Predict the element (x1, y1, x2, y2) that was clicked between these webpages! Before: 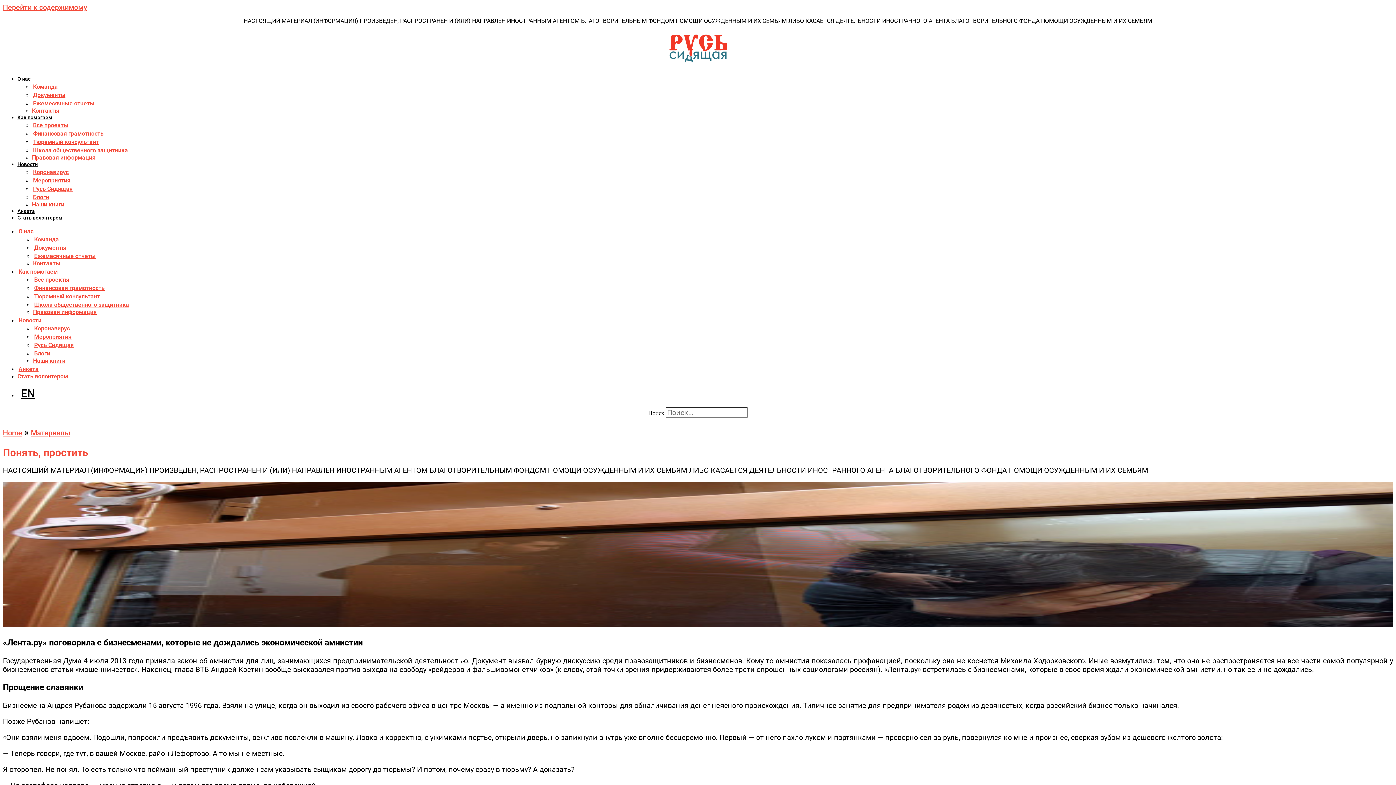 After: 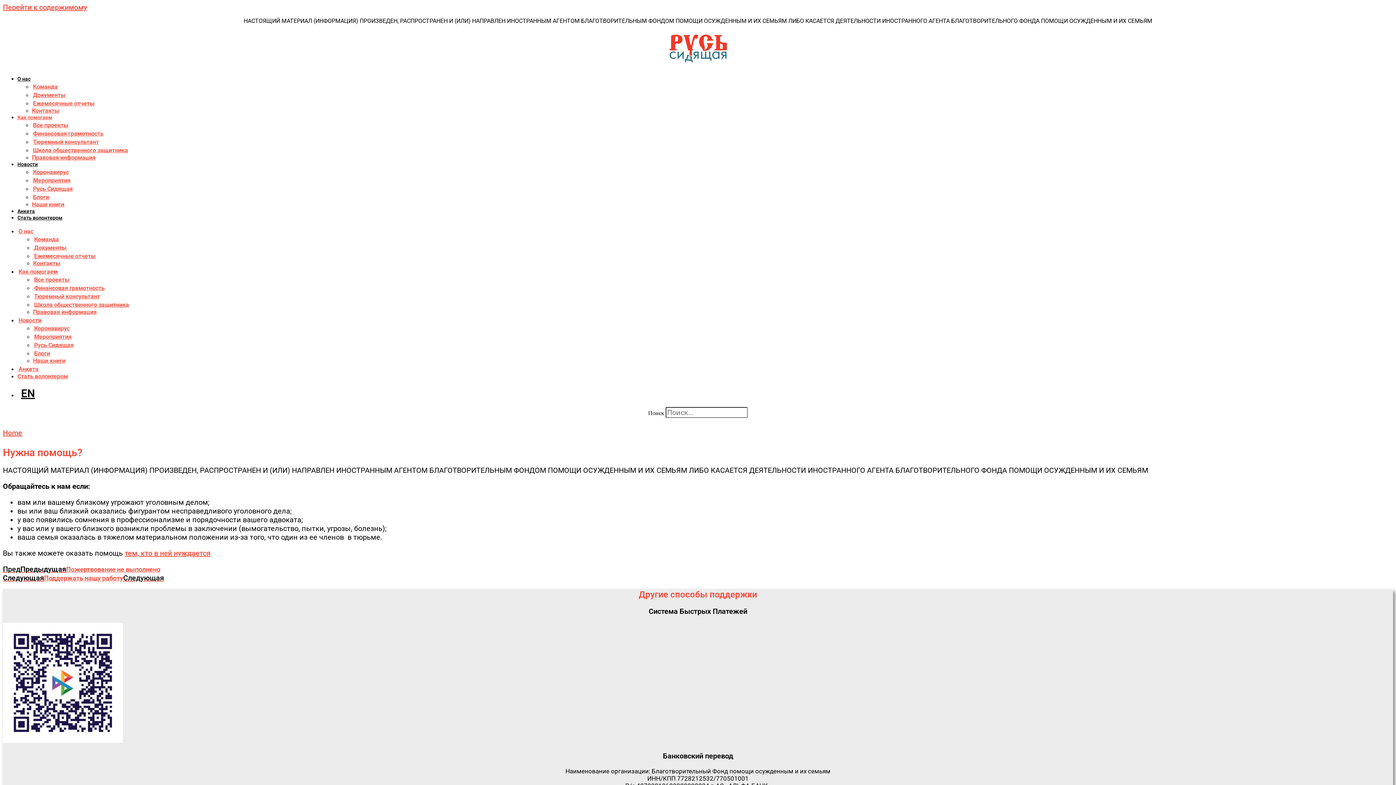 Action: label: Как помогаем bbox: (17, 114, 52, 120)